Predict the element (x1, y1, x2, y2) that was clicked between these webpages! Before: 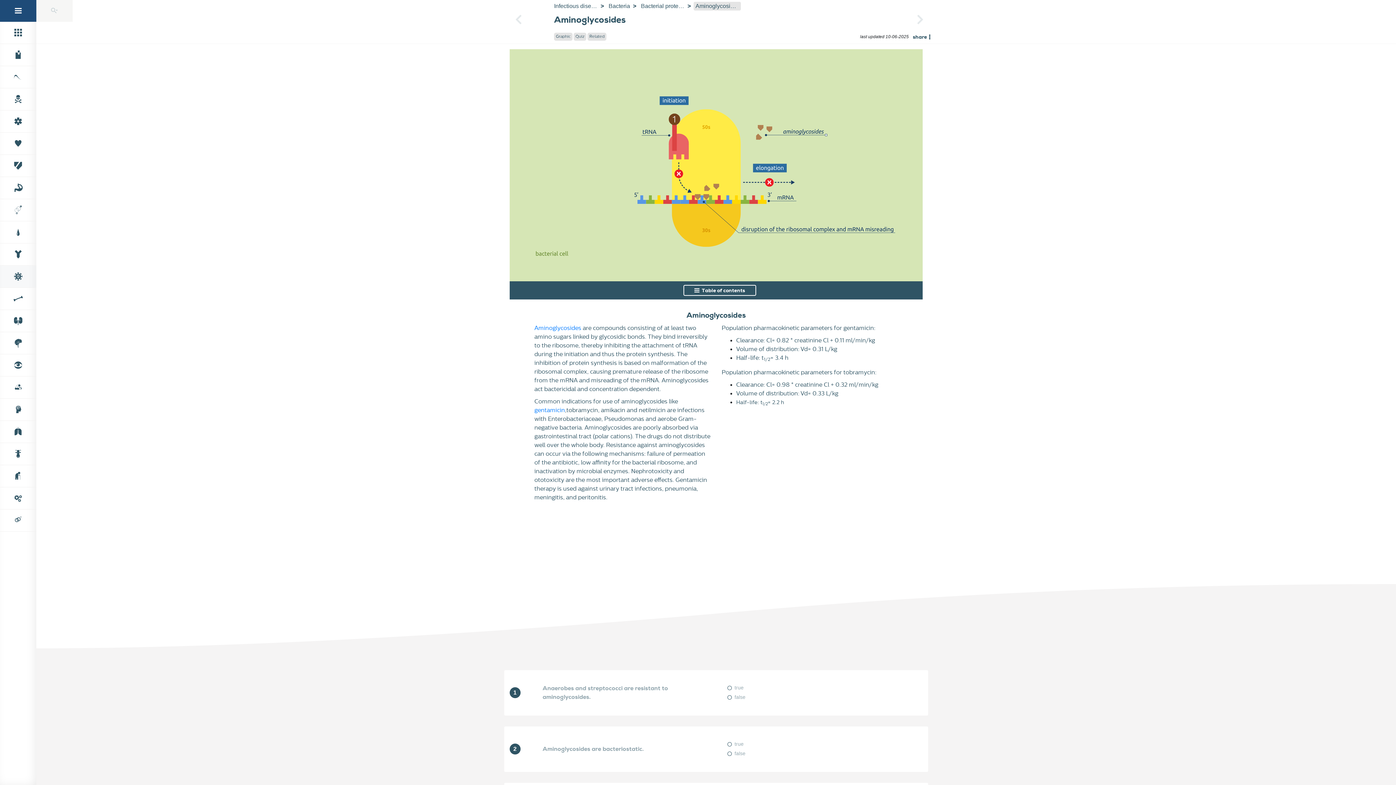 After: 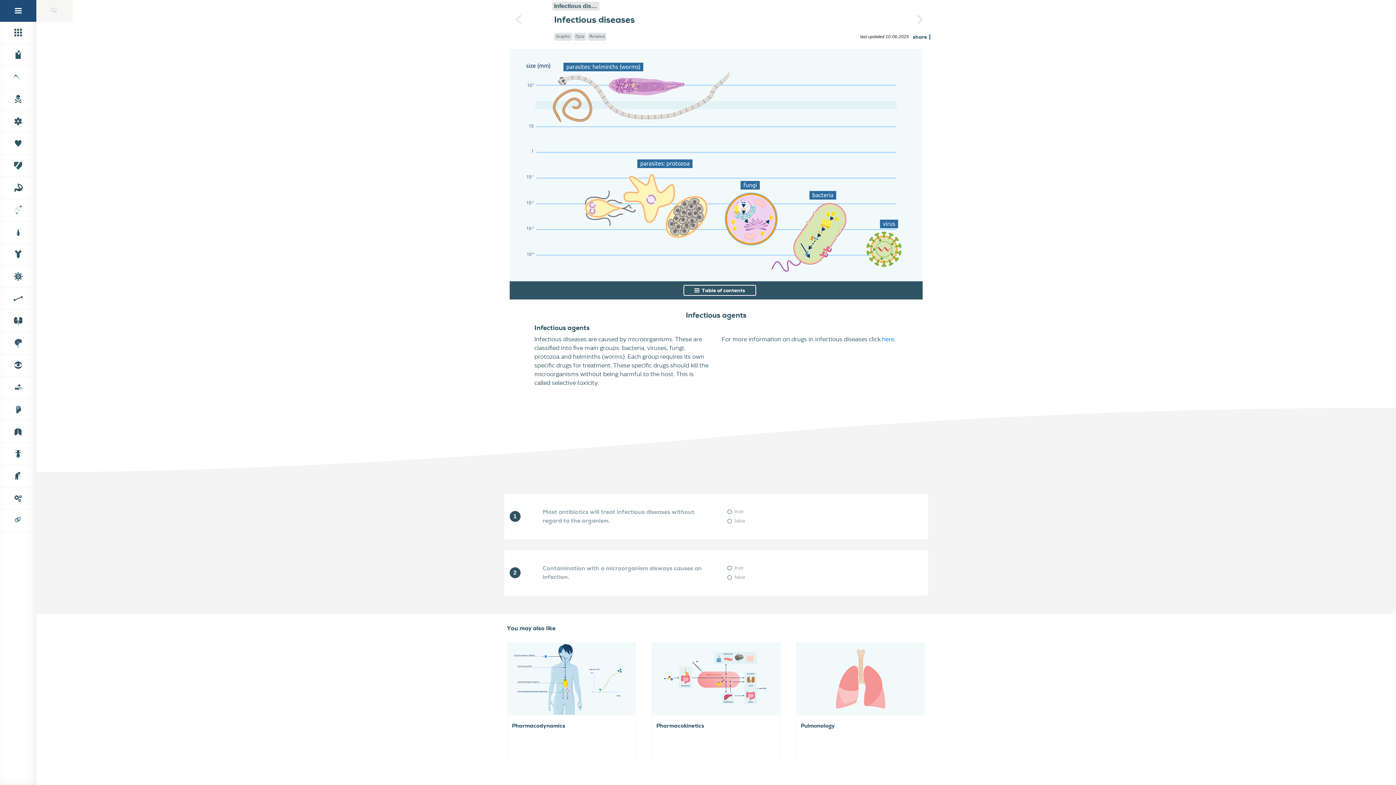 Action: bbox: (552, 1, 599, 10) label: Infectious diseases